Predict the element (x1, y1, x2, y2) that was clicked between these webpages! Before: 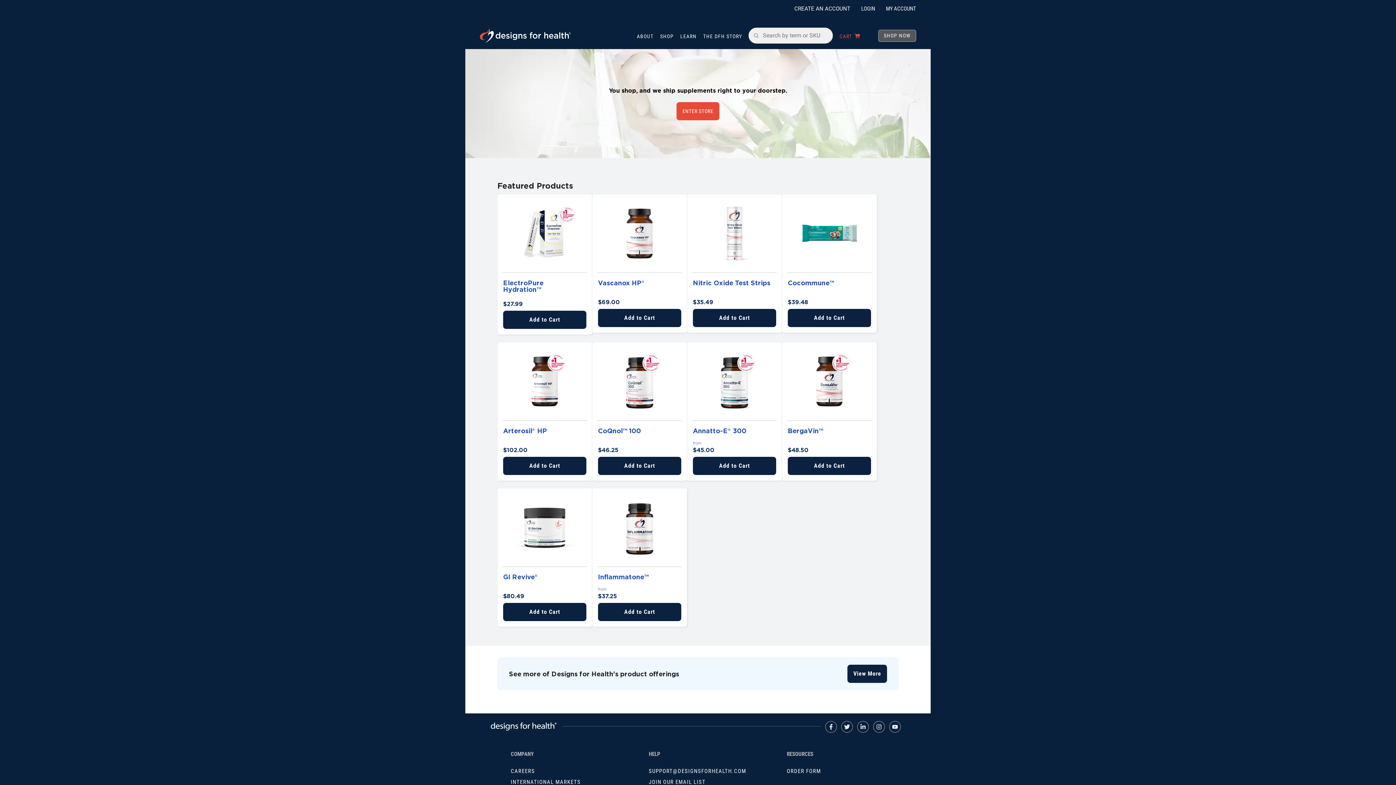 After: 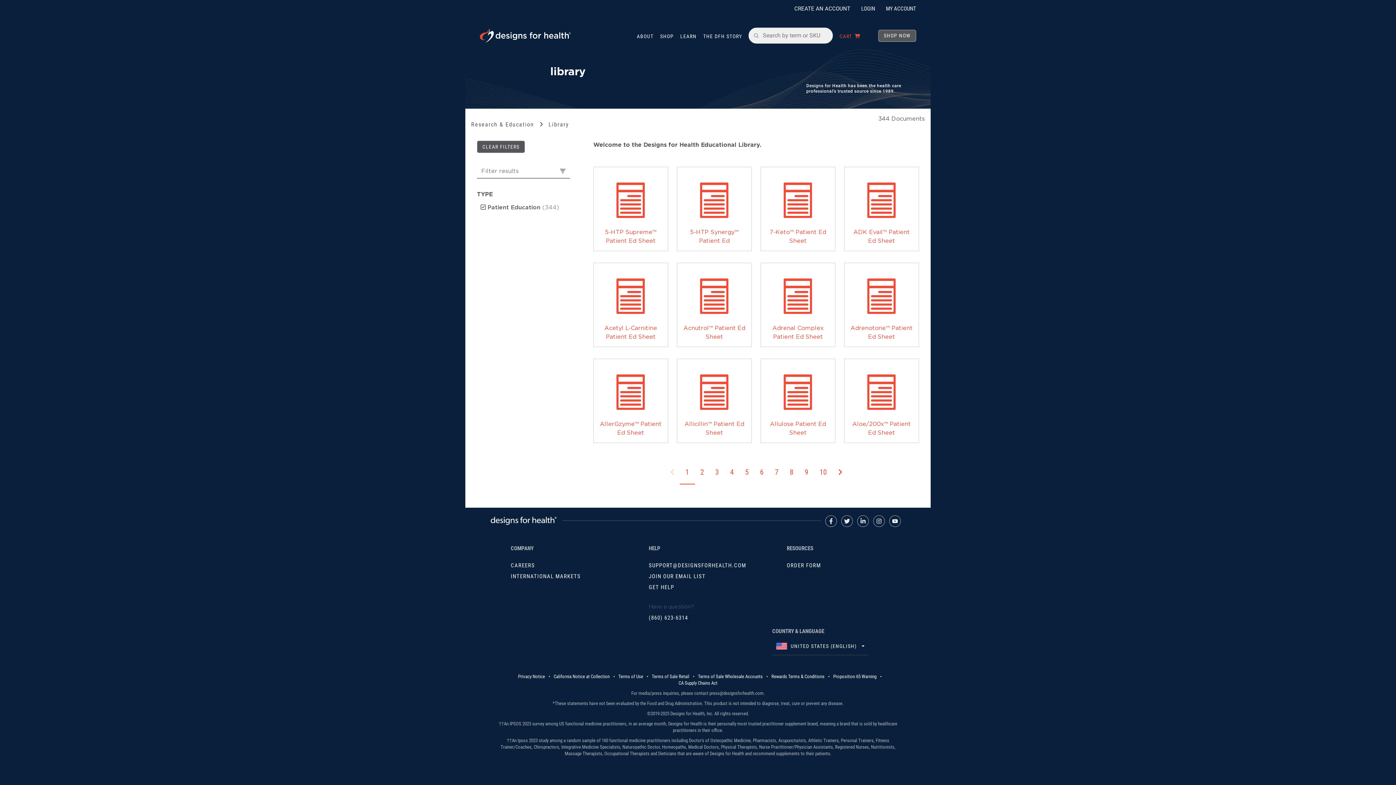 Action: label: LEARN bbox: (680, 32, 696, 39)